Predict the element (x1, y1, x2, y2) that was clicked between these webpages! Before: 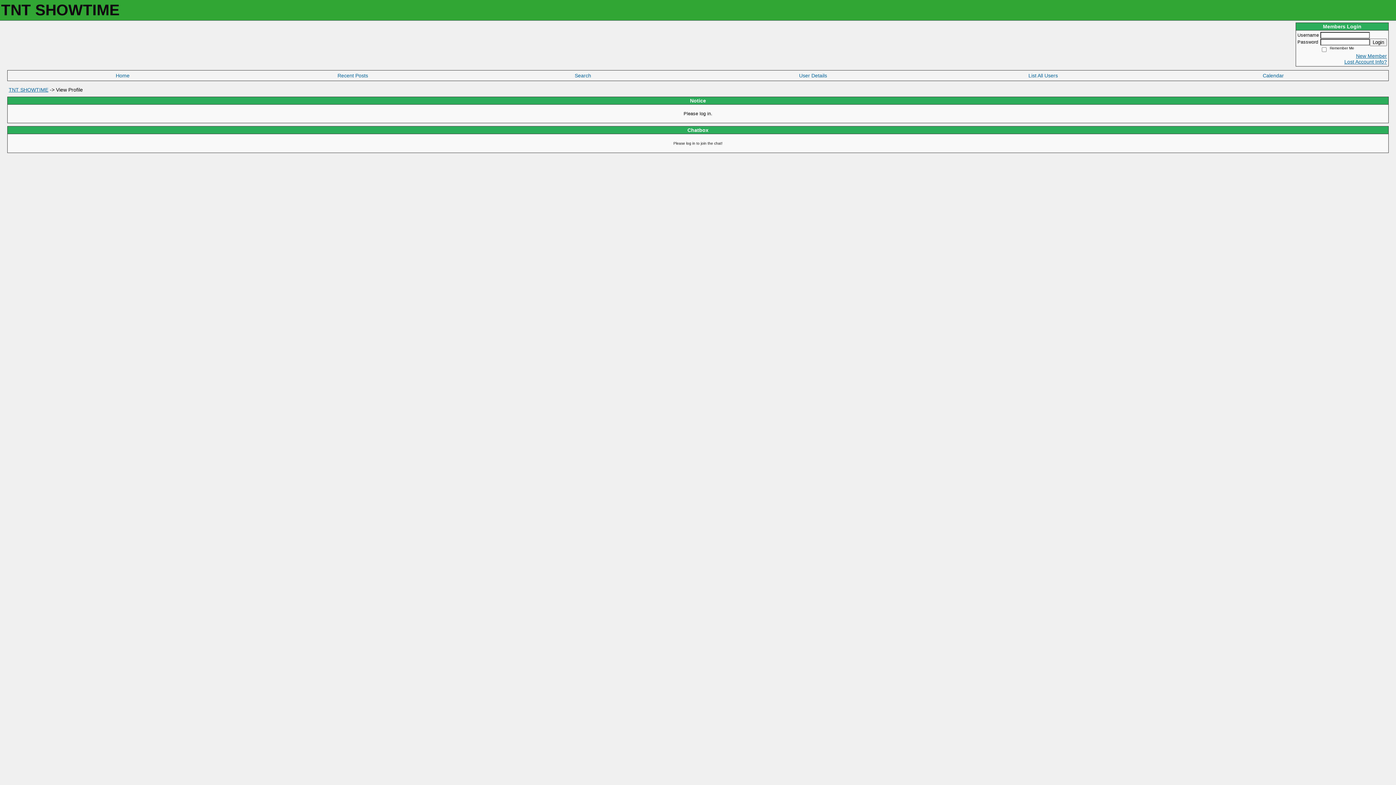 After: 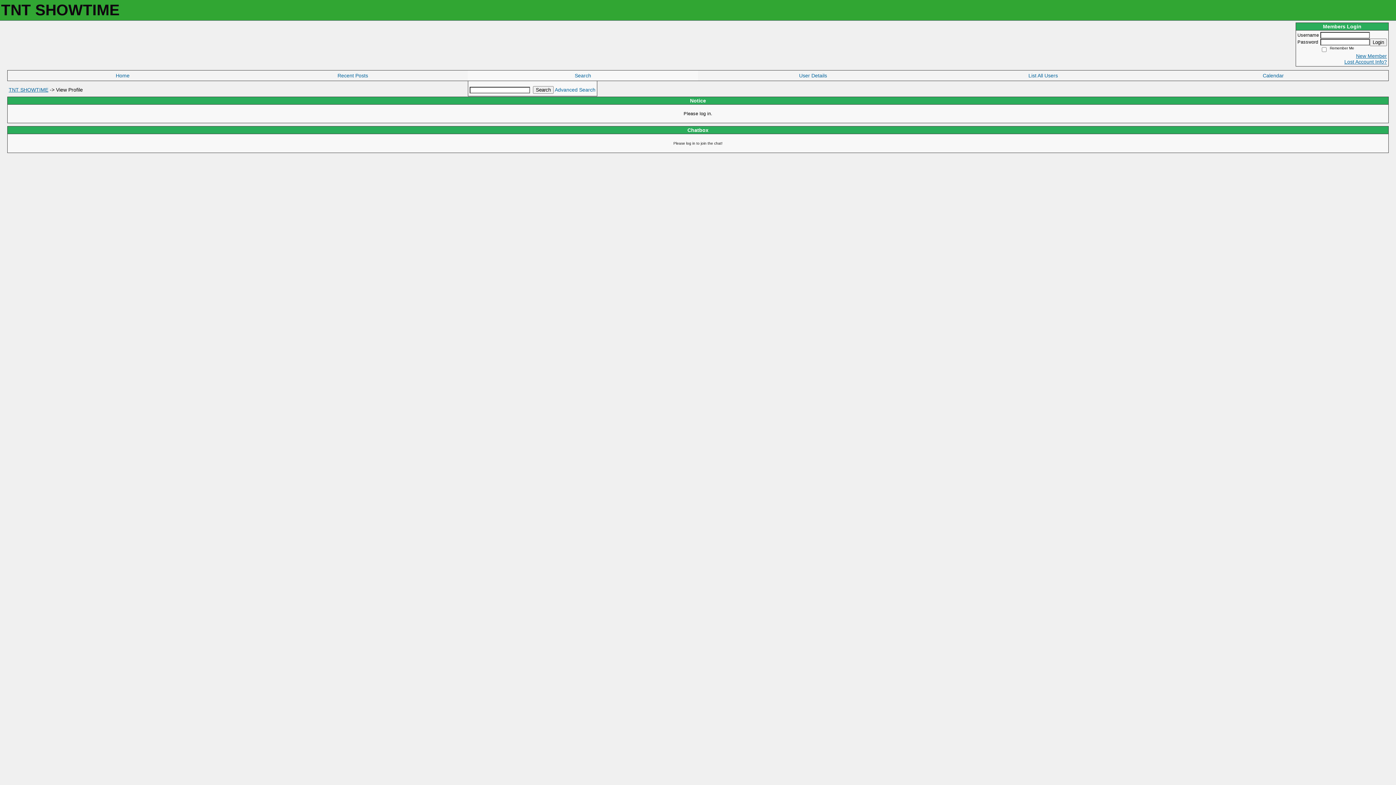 Action: bbox: (574, 72, 591, 78) label: Search